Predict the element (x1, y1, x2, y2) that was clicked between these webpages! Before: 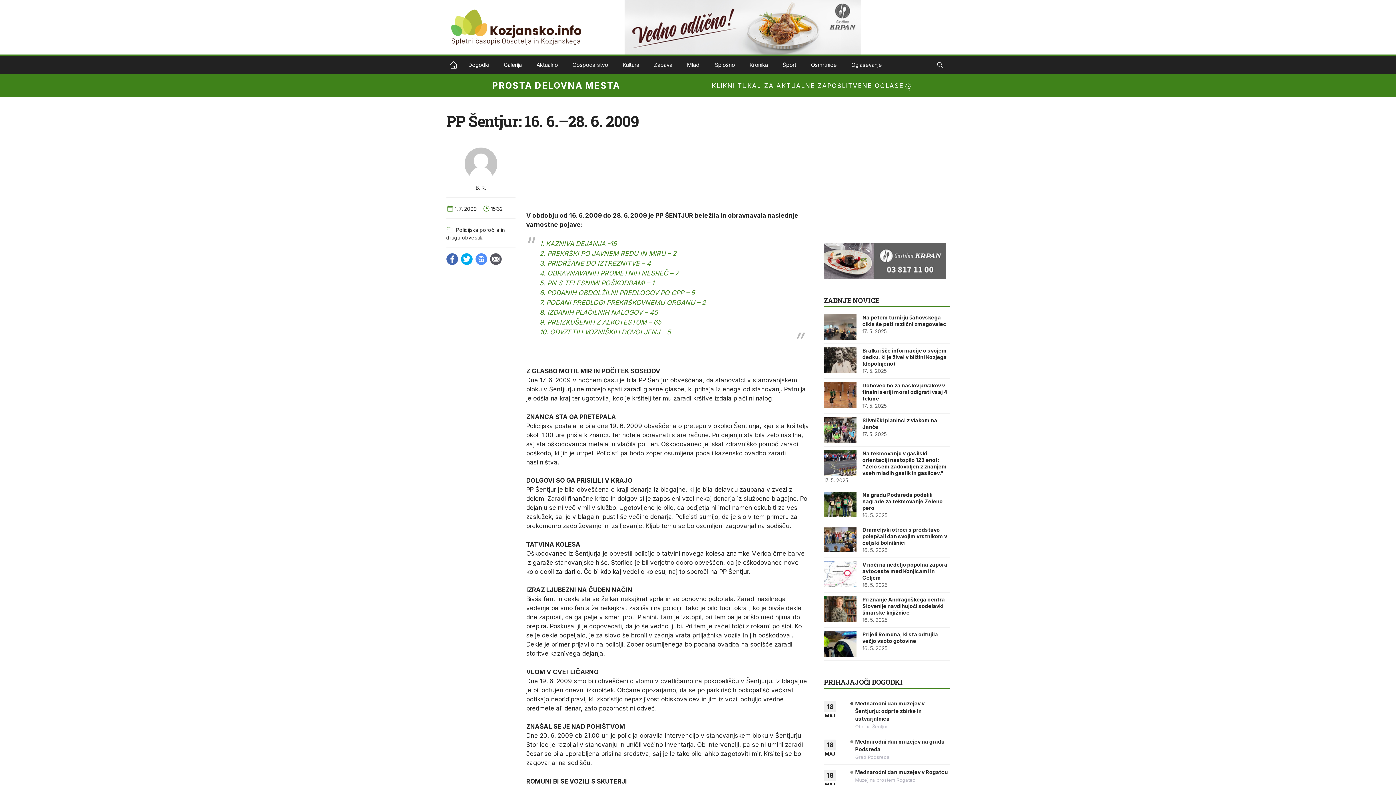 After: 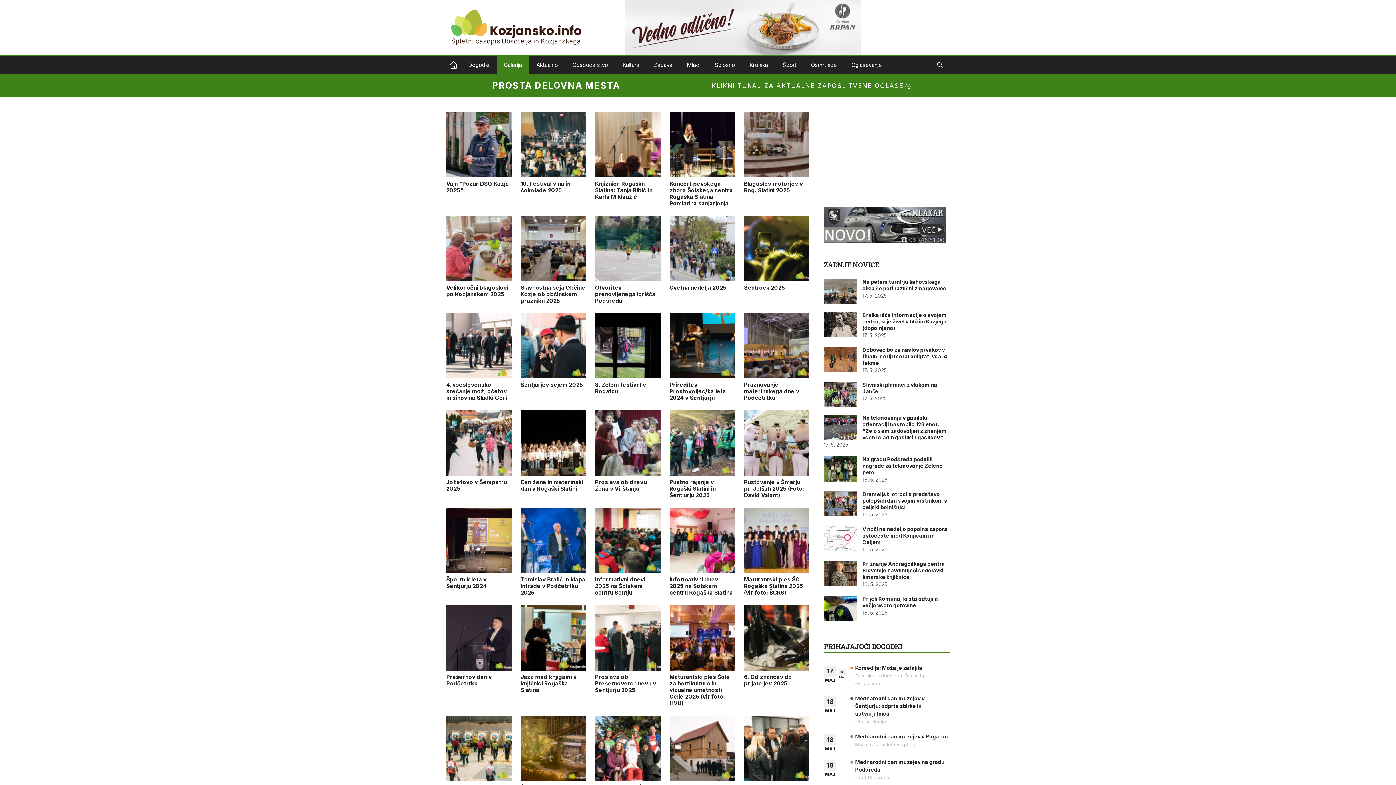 Action: label: Galerija bbox: (496, 56, 529, 74)